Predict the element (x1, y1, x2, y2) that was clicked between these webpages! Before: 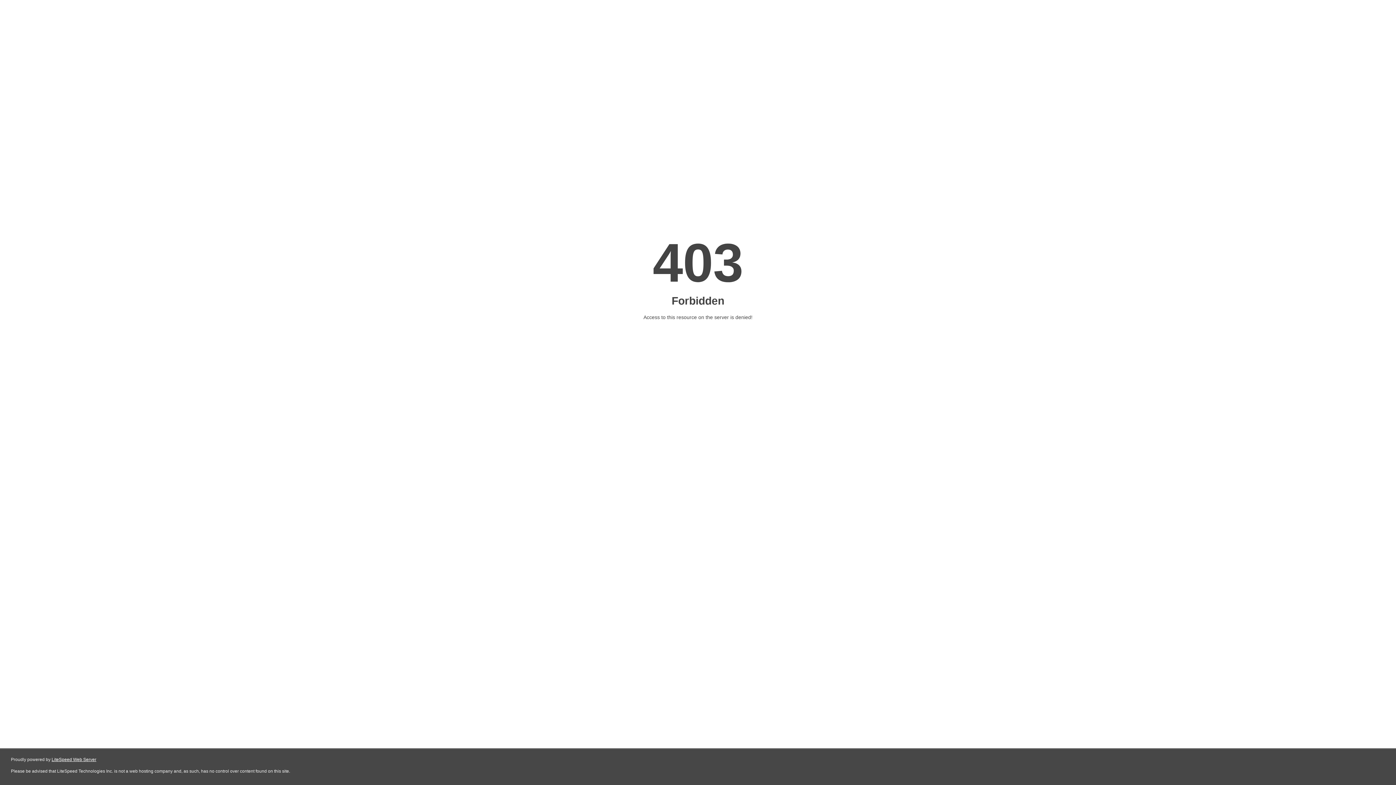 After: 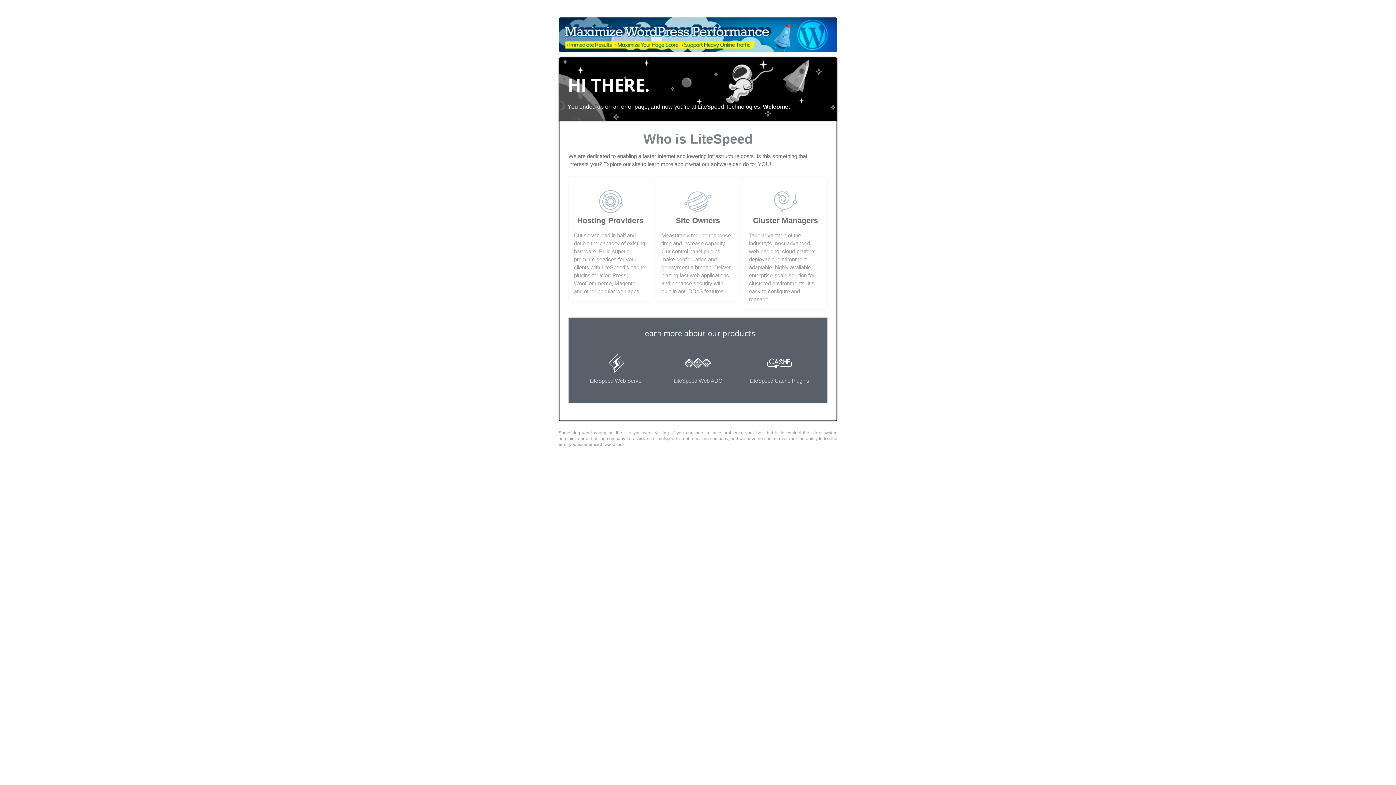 Action: bbox: (51, 757, 96, 762) label: LiteSpeed Web Server